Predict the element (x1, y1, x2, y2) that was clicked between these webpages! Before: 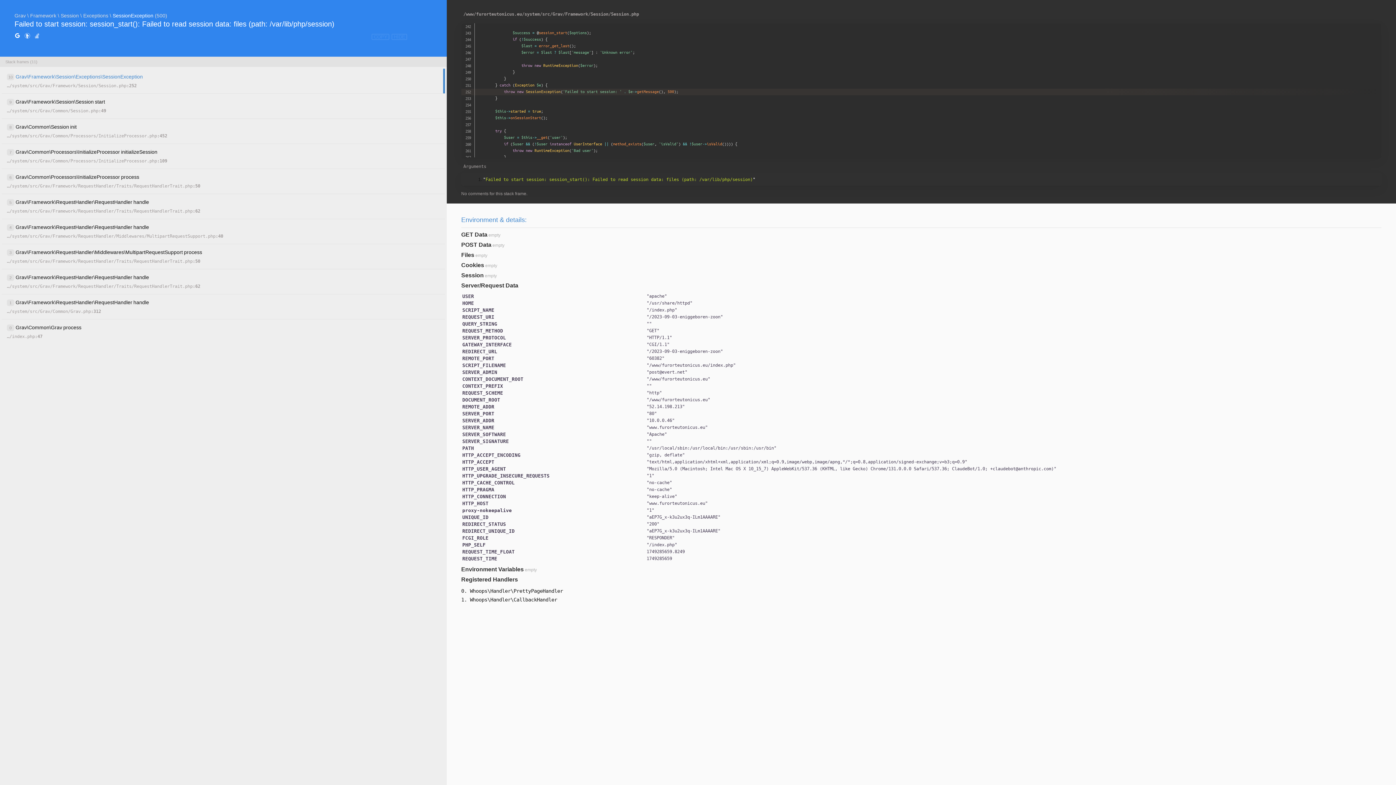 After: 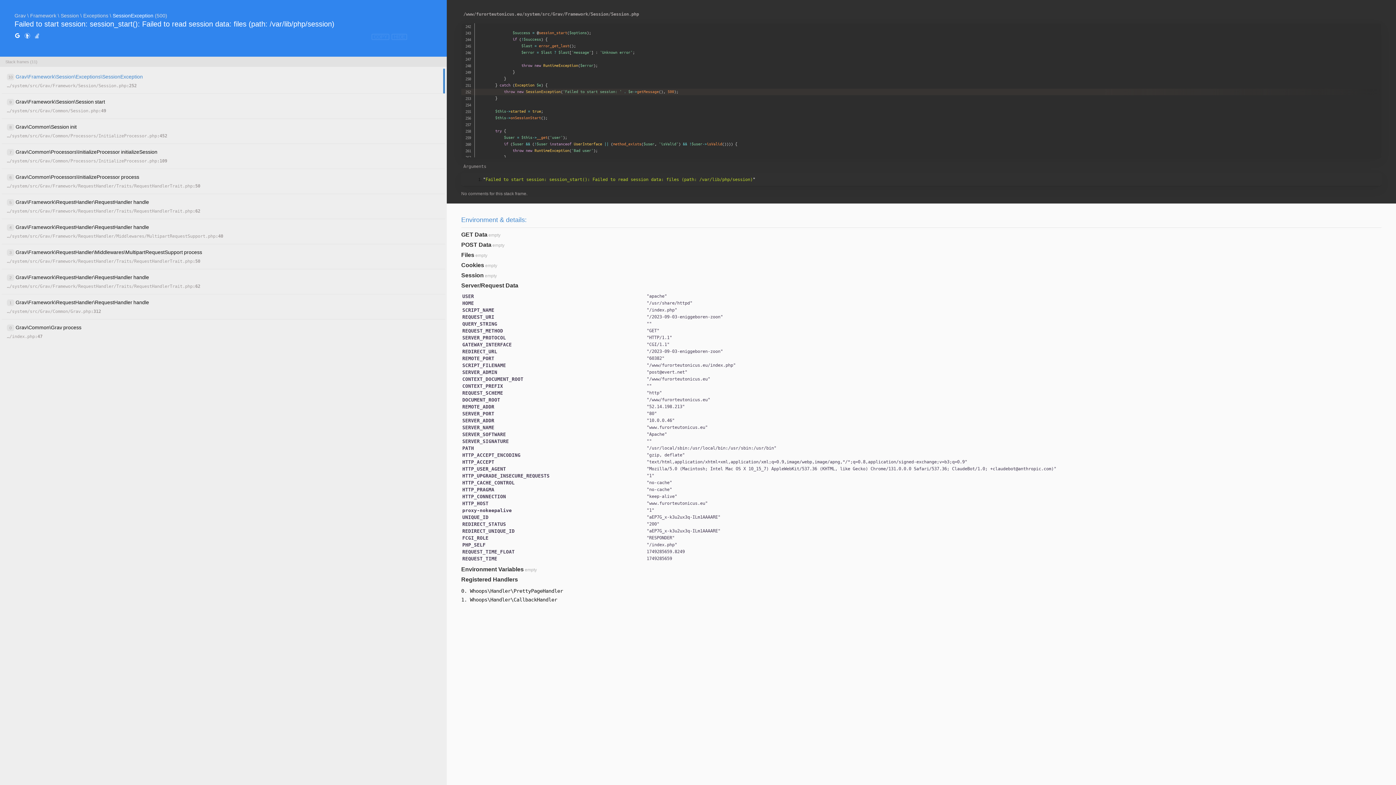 Action: bbox: (14, 32, 20, 40)